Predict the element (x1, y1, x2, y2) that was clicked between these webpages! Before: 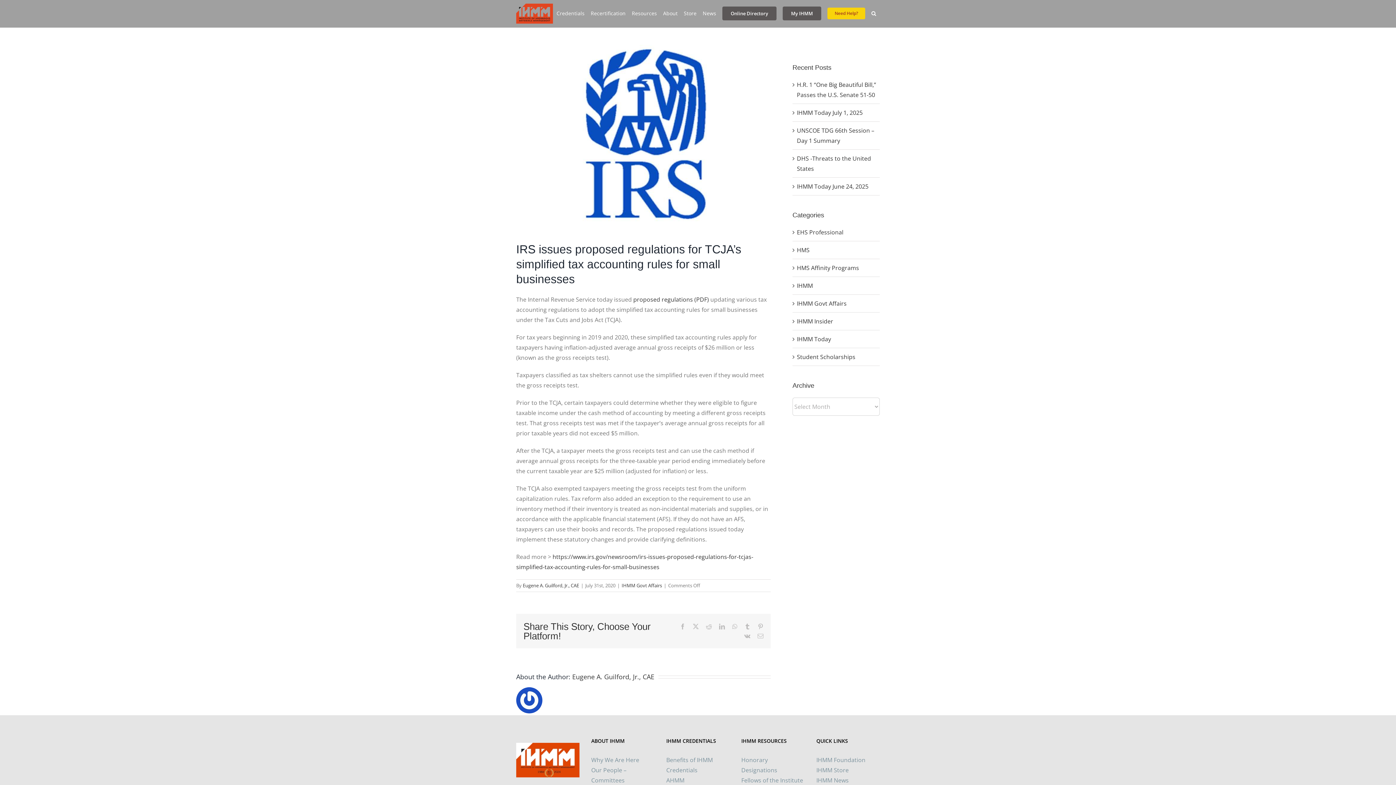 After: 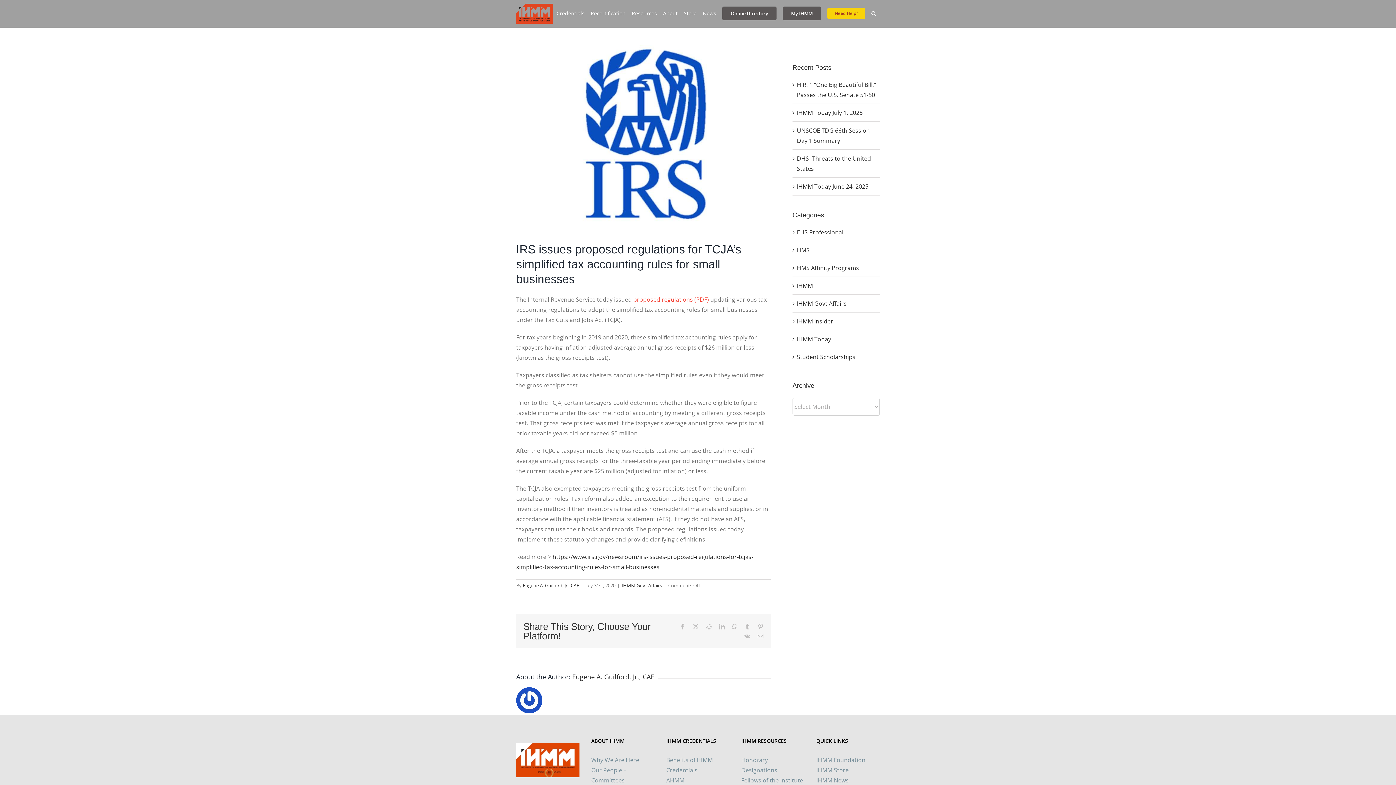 Action: bbox: (633, 295, 709, 303) label: proposed regulations (PDF)